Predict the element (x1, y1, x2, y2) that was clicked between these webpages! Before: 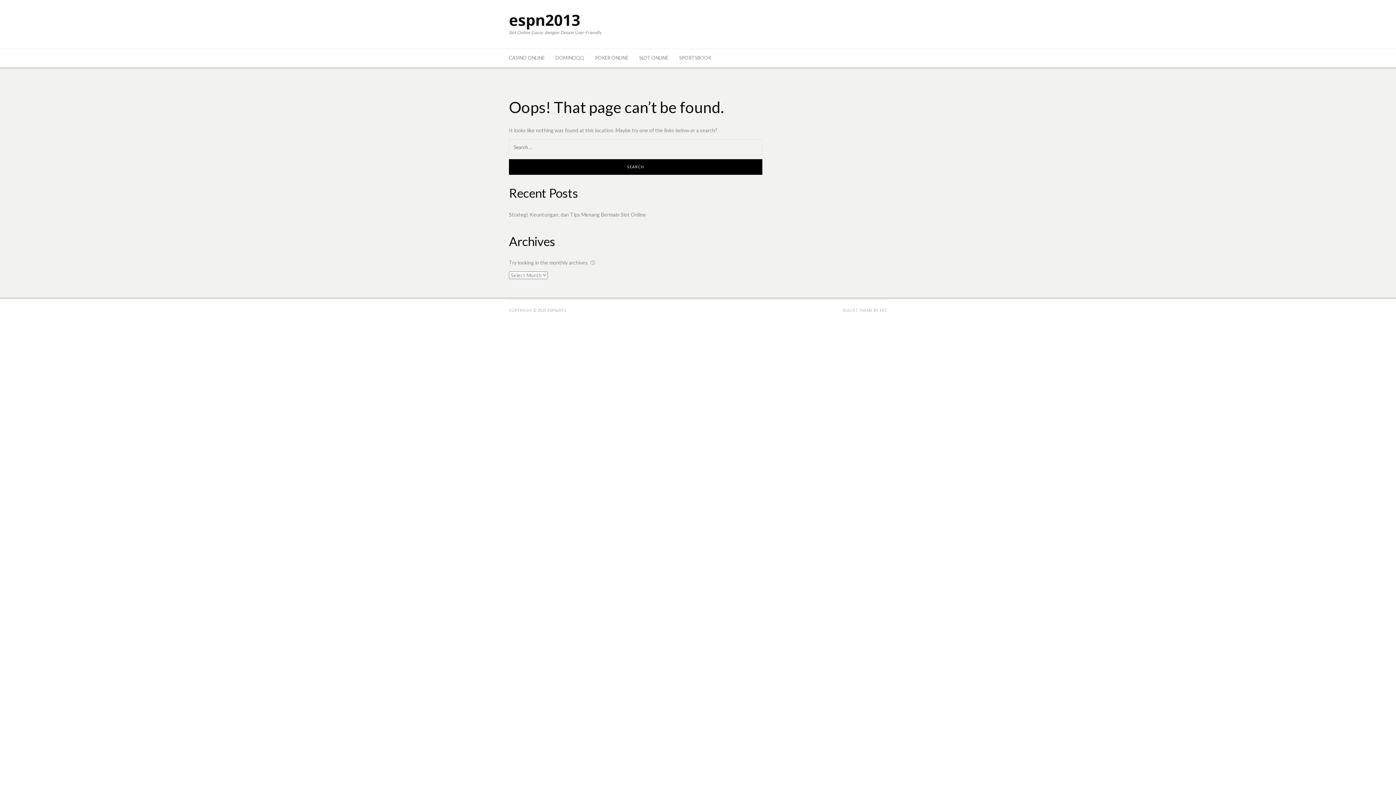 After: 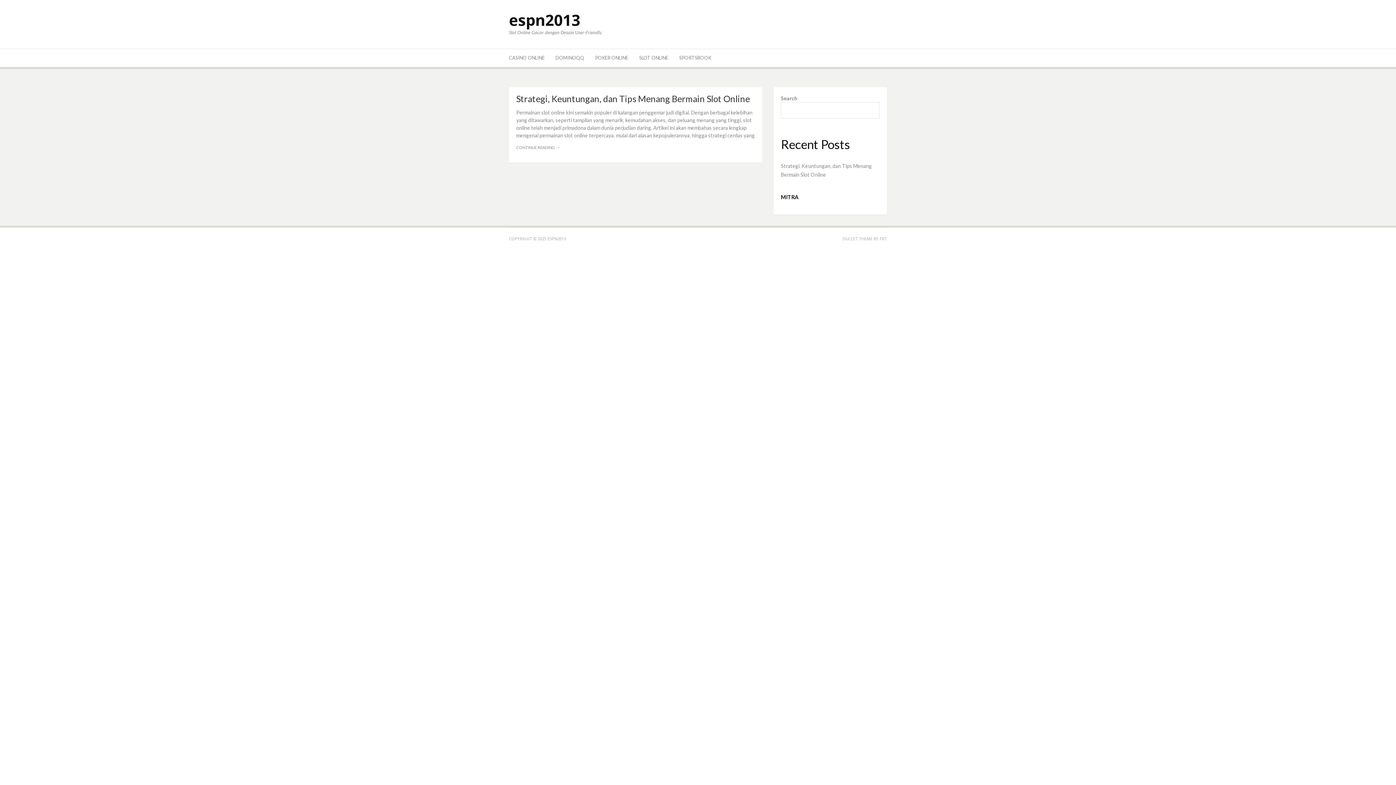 Action: label: espn2013 bbox: (509, 9, 580, 30)